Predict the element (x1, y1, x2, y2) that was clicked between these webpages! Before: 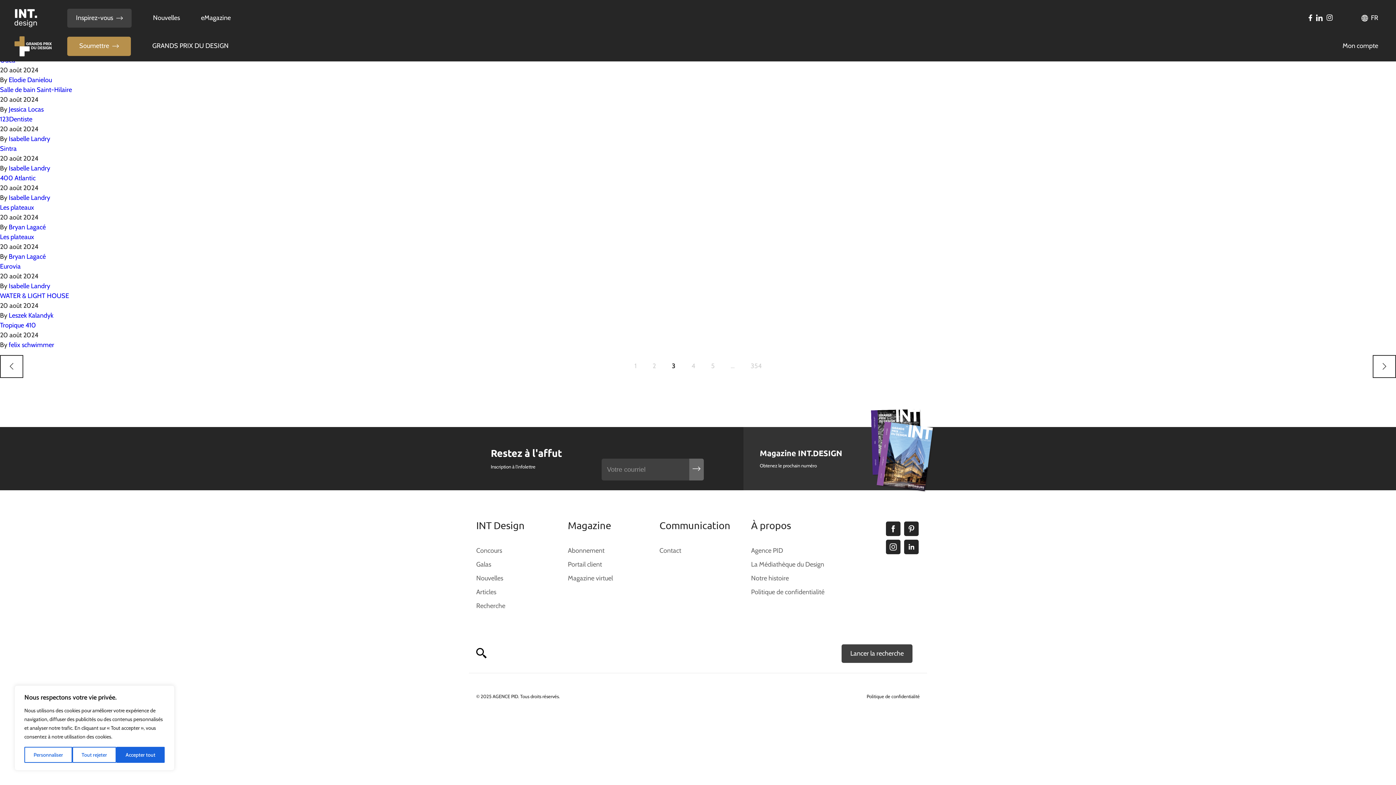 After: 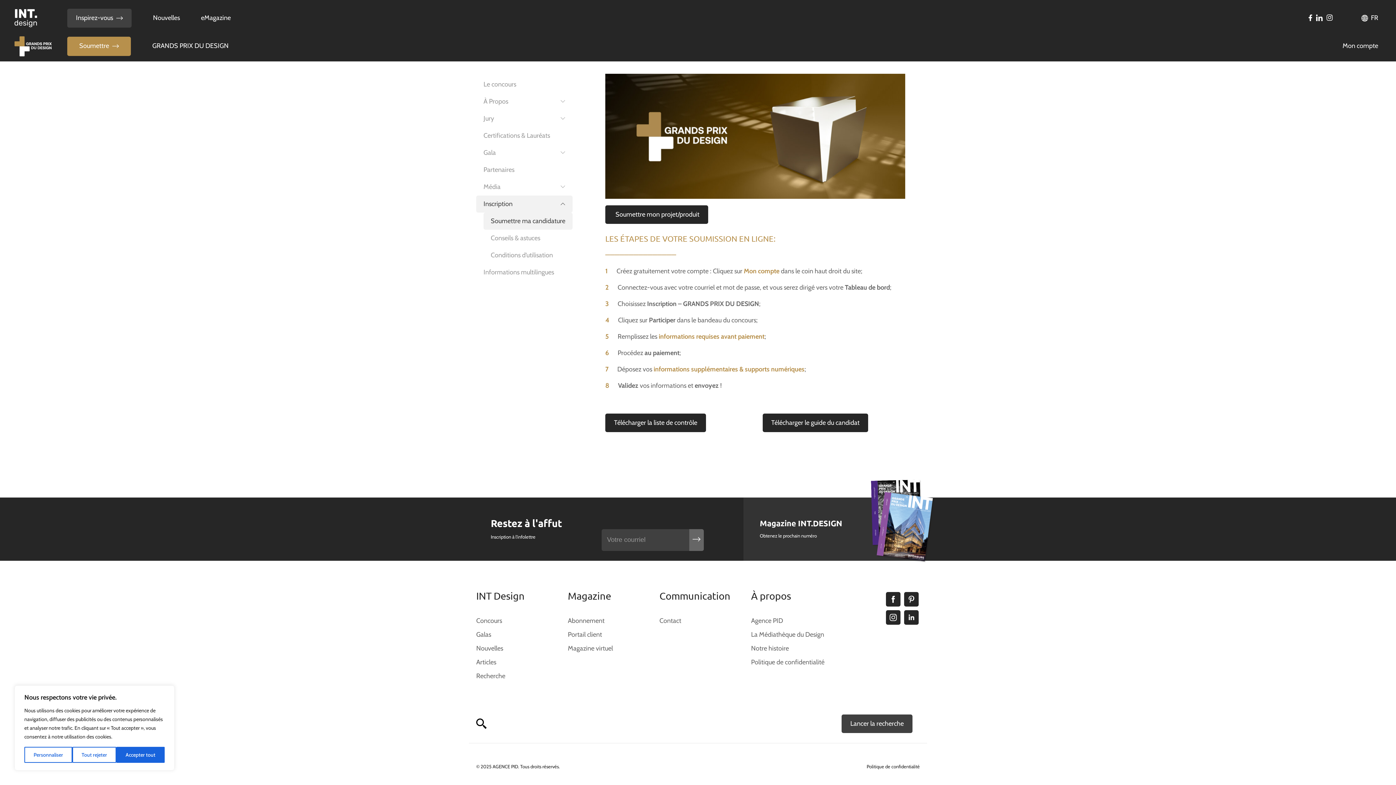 Action: bbox: (67, 36, 130, 55) label: Soumettre 